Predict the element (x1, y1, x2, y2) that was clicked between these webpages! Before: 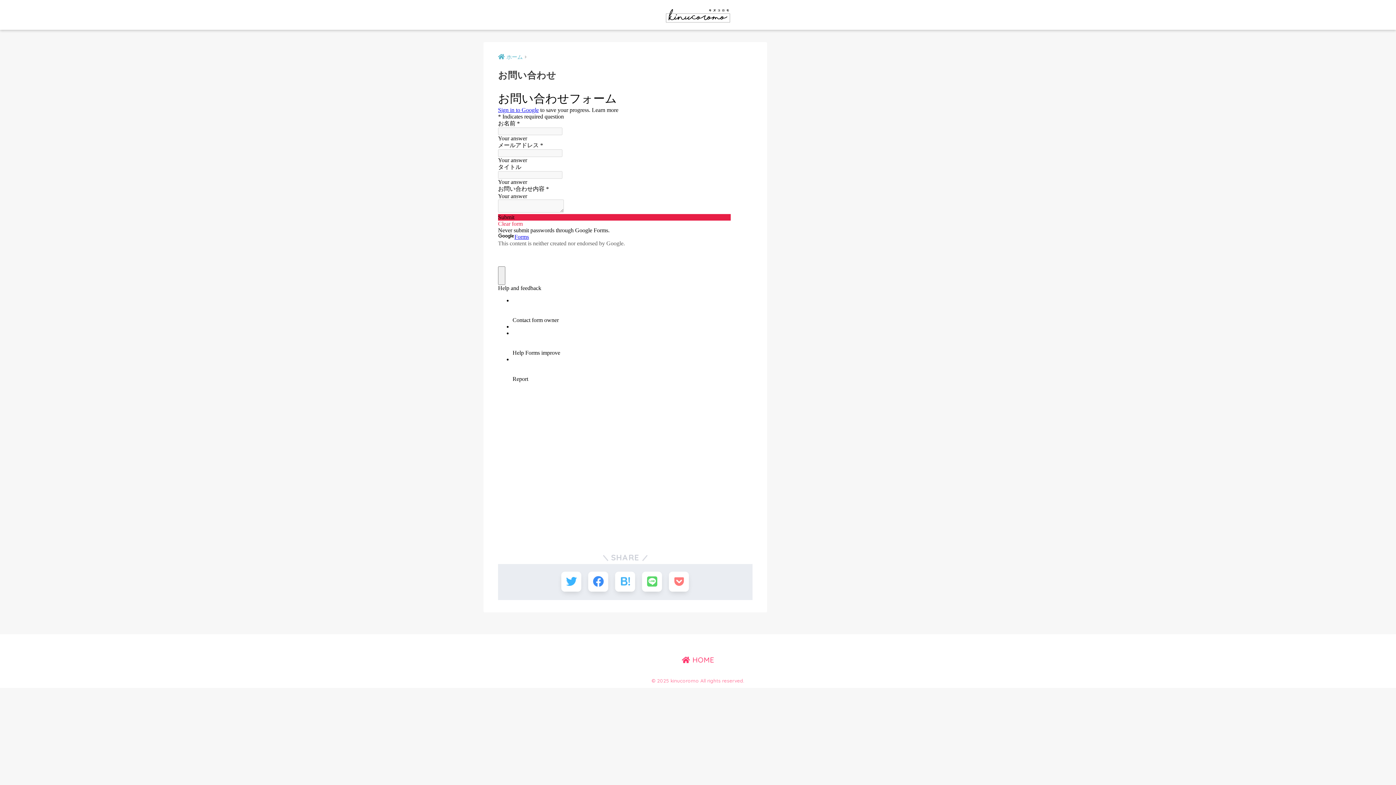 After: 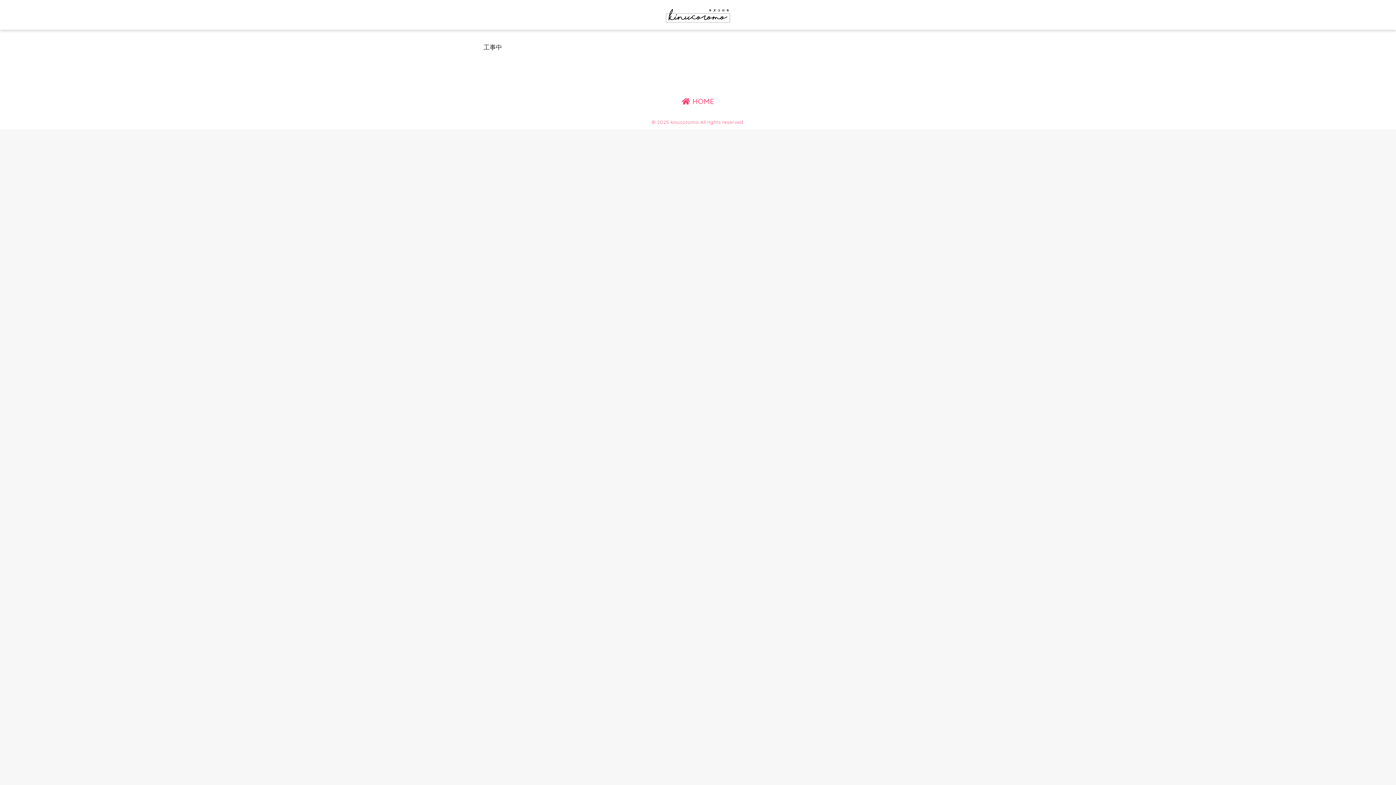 Action: bbox: (662, 8, 733, 19)